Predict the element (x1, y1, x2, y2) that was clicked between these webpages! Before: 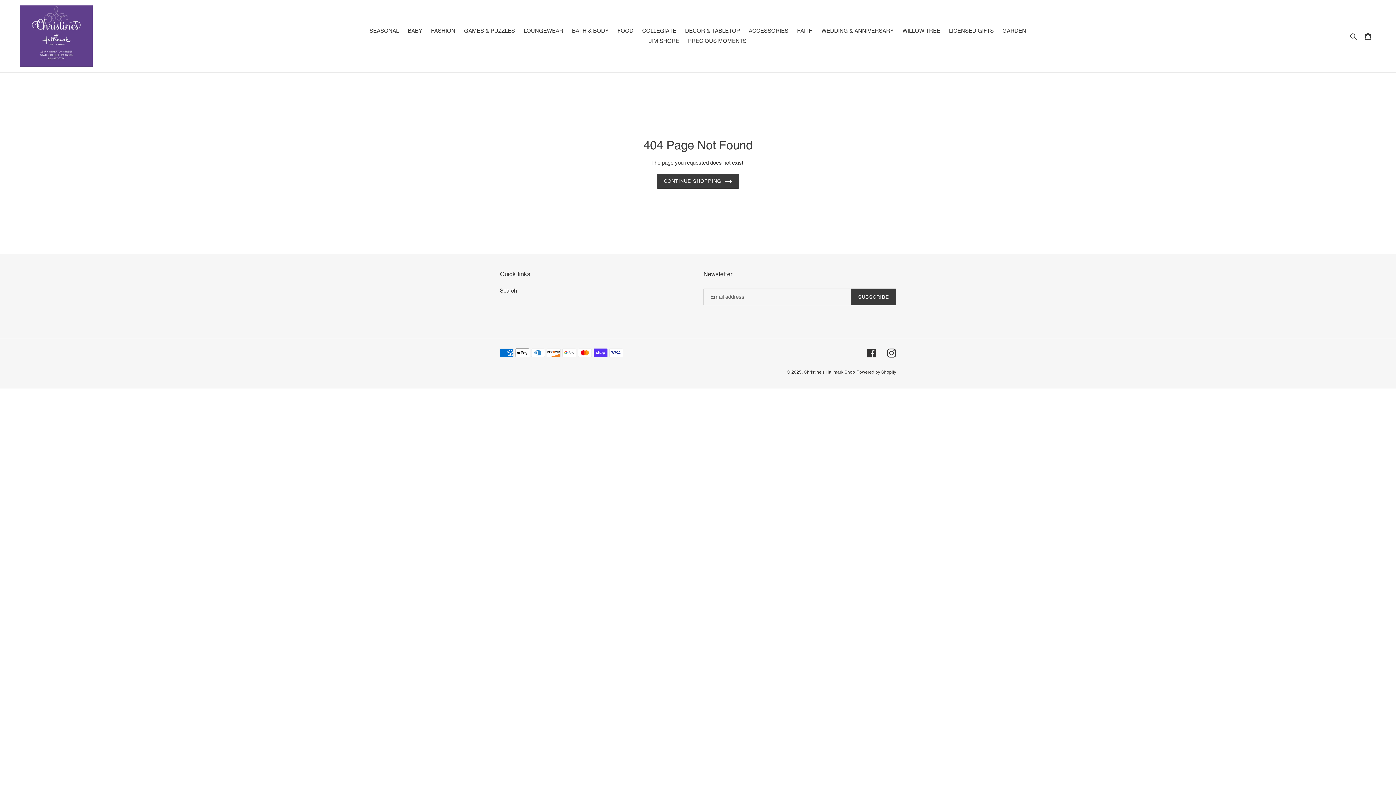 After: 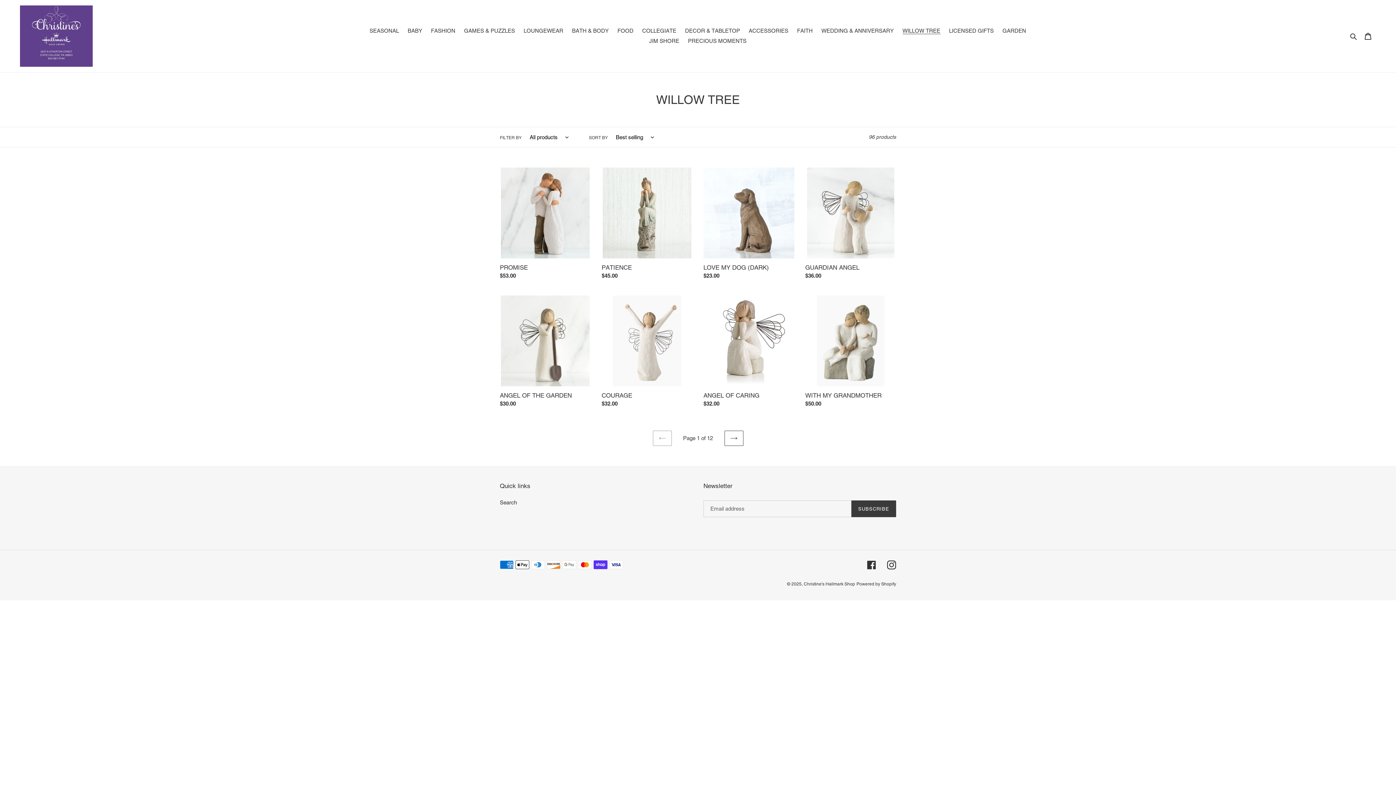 Action: bbox: (899, 25, 944, 36) label: WILLOW TREE